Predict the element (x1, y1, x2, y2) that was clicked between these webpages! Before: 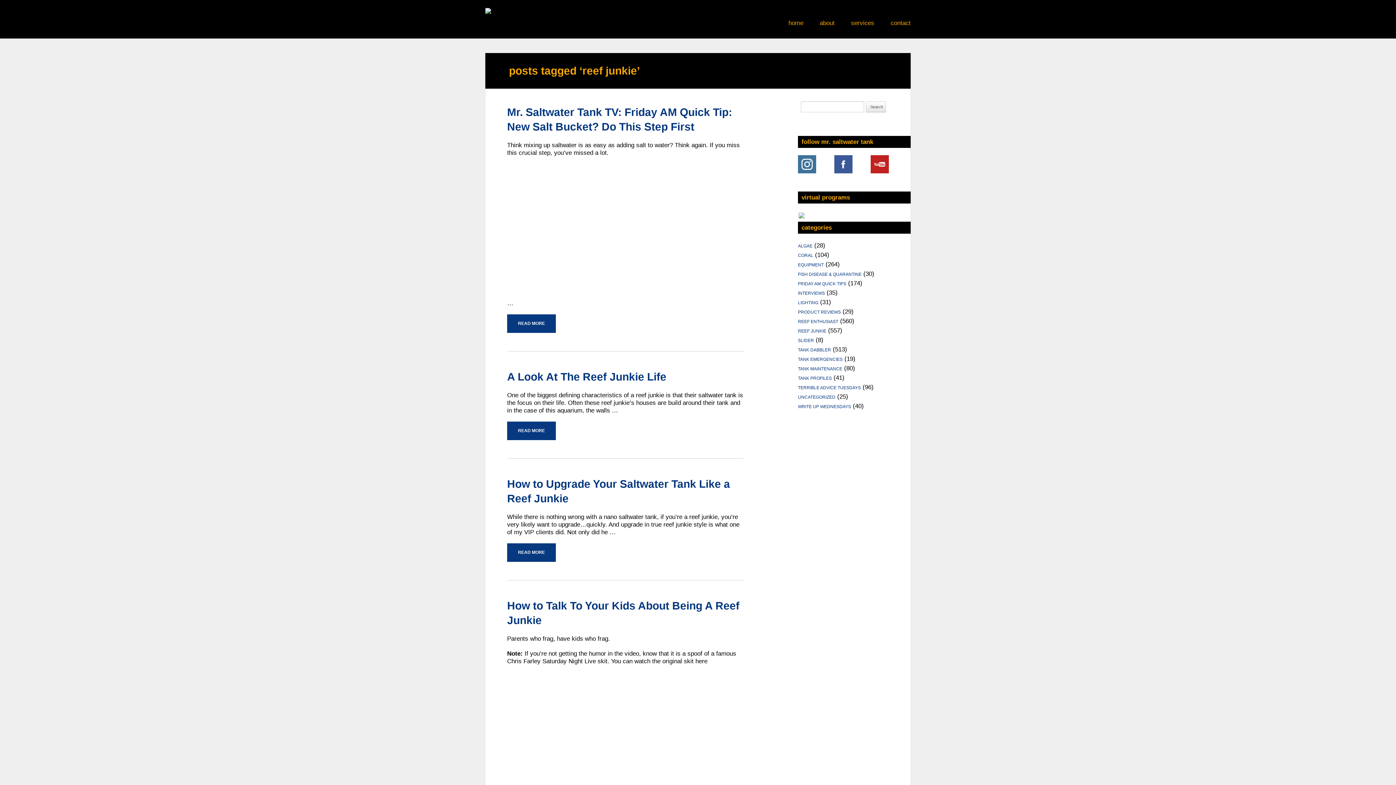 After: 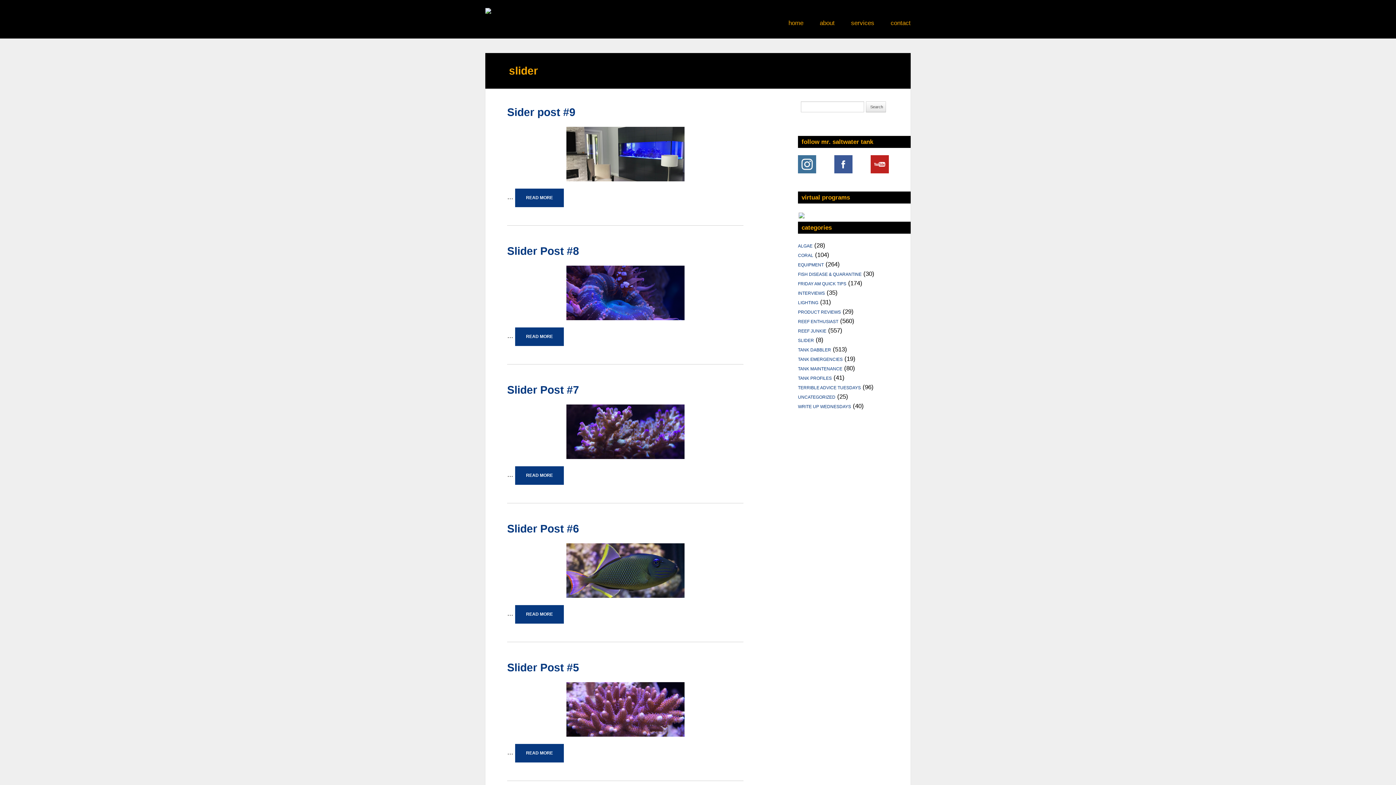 Action: bbox: (798, 338, 814, 343) label: SLIDER